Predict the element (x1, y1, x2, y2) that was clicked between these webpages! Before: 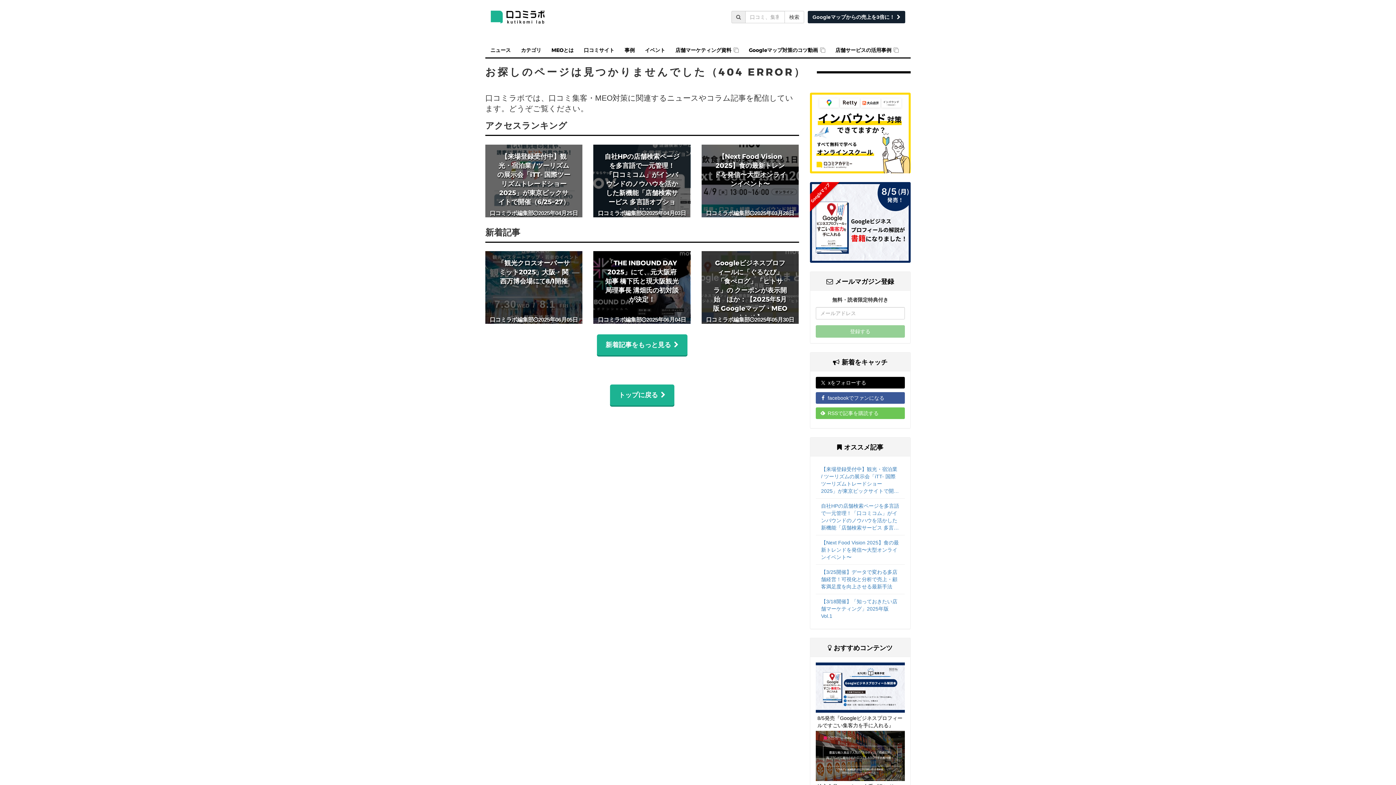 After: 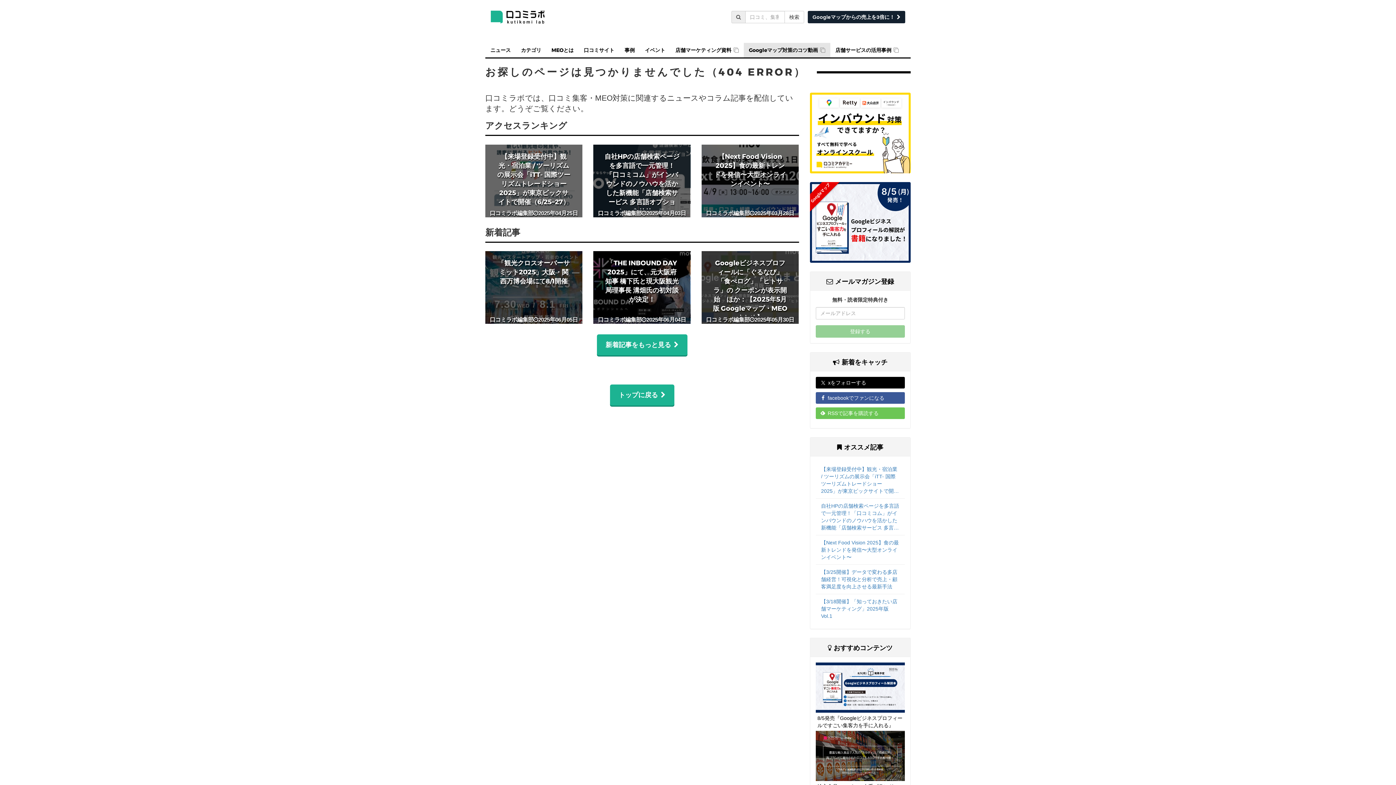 Action: label: Googleマップ対策のコツ動画 bbox: (744, 42, 830, 57)